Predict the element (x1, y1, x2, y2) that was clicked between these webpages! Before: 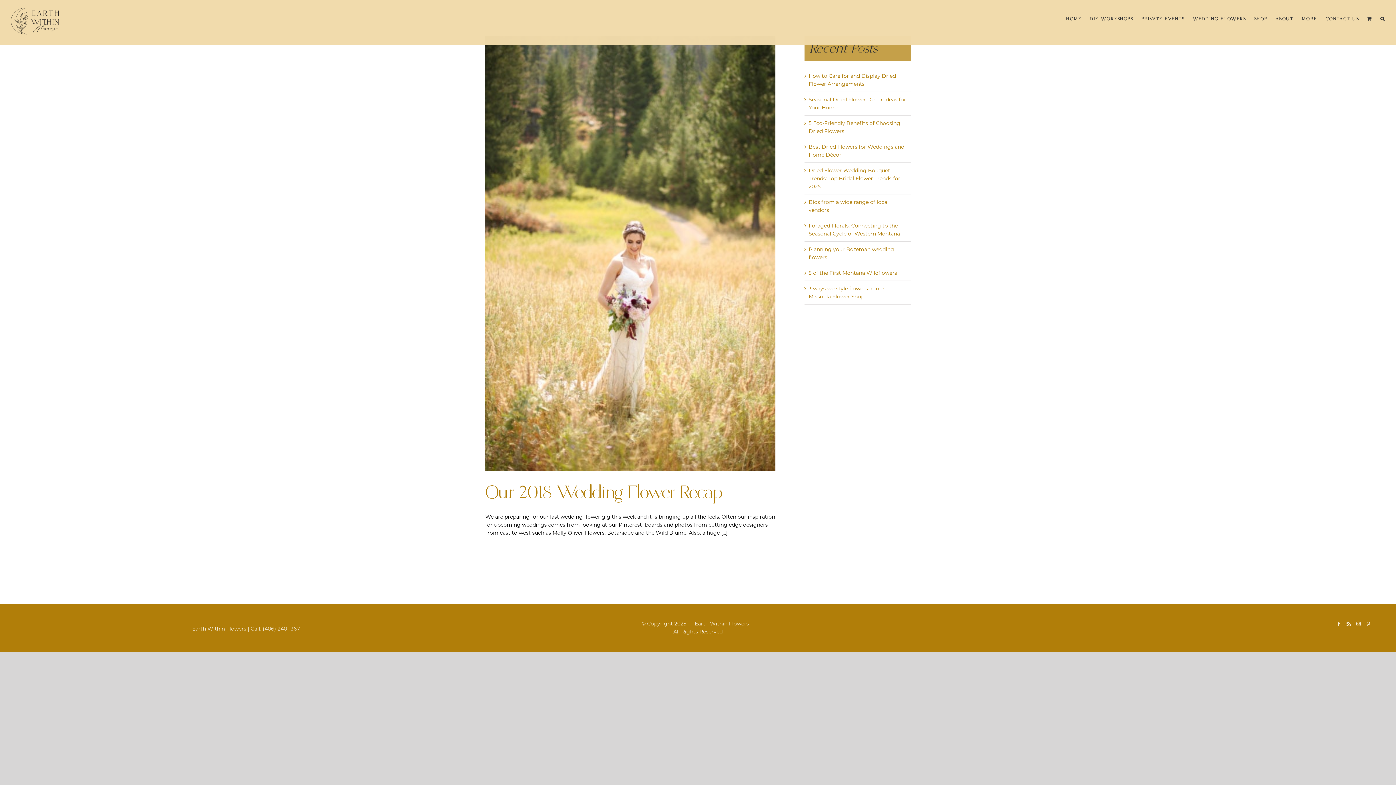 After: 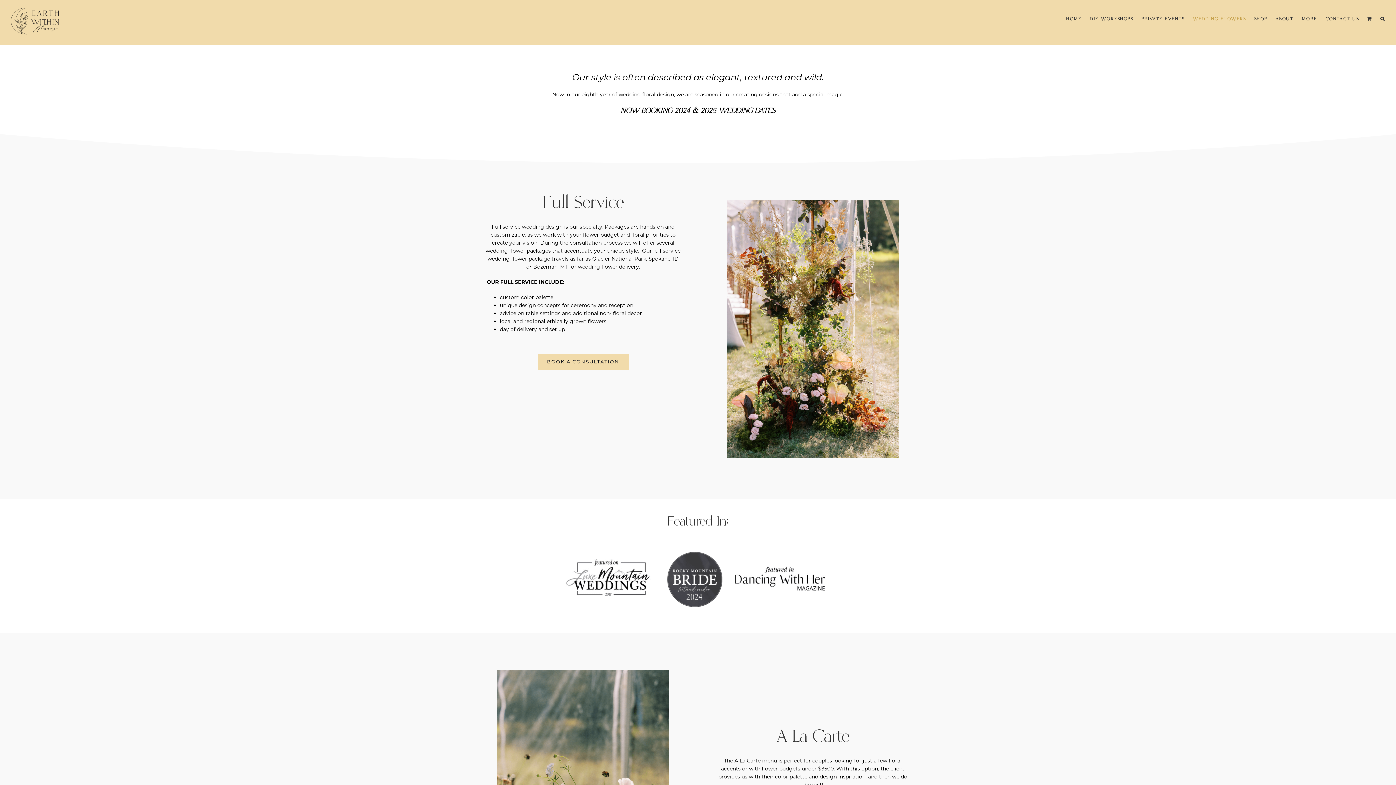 Action: label: WEDDING FLOWERS bbox: (1193, 7, 1246, 29)